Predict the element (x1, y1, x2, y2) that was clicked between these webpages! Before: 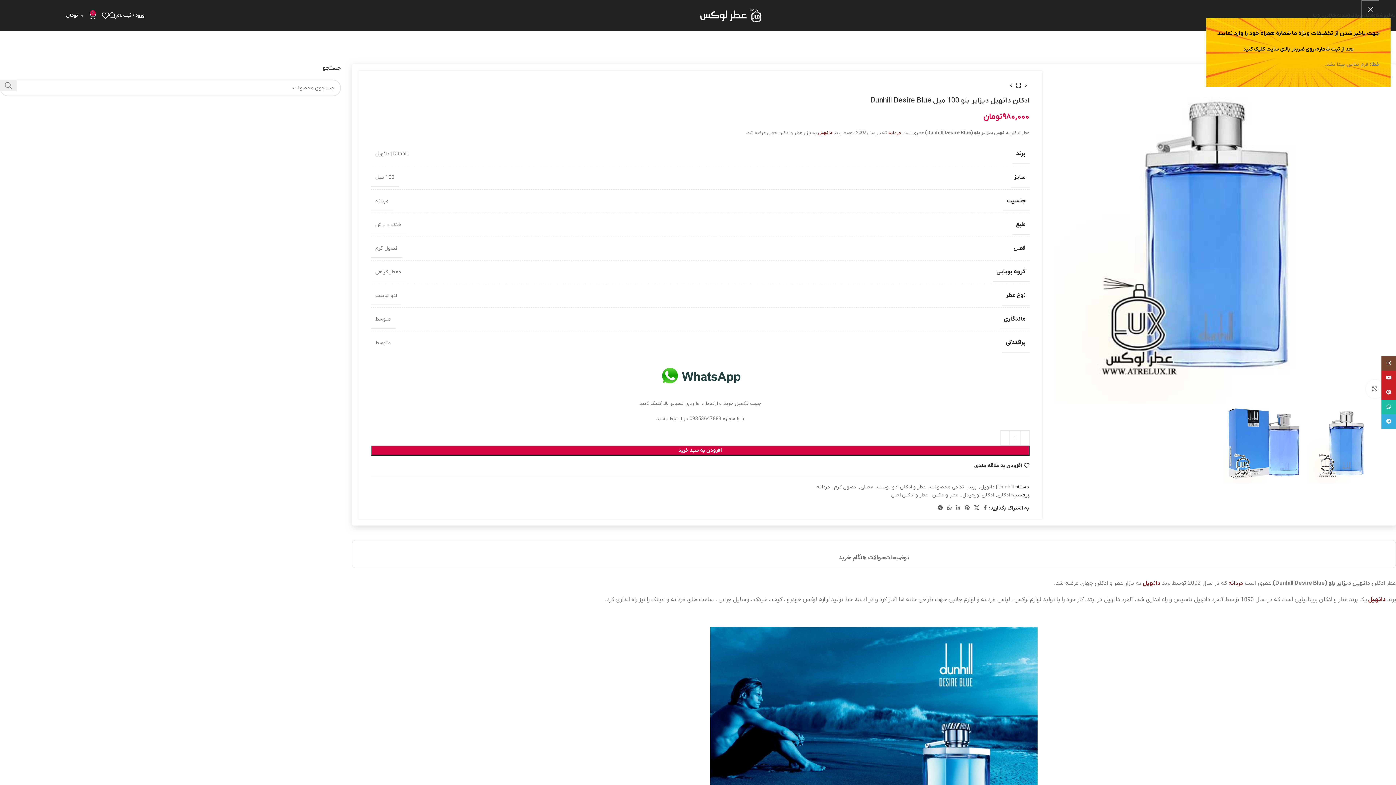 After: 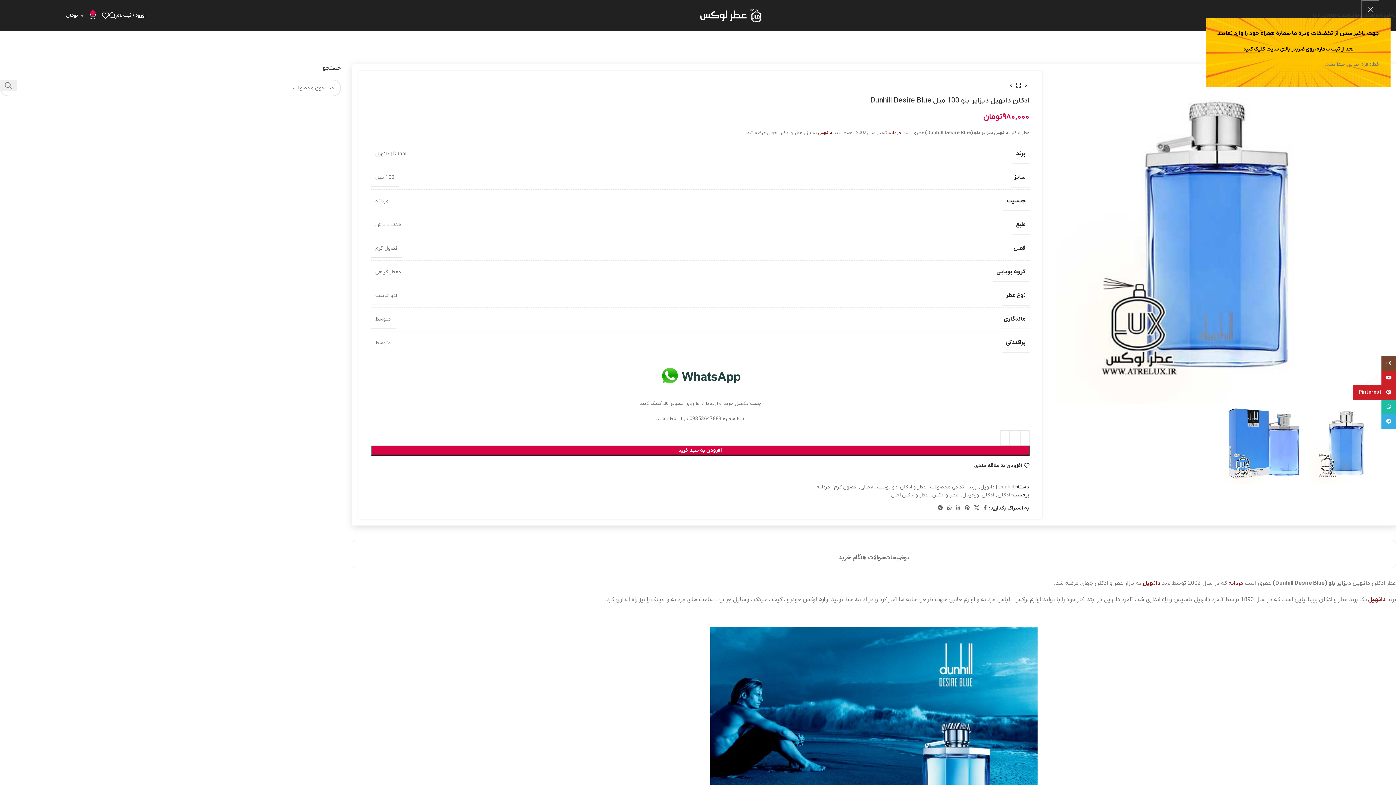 Action: bbox: (1381, 385, 1396, 400) label: لینک اجتماعی پینترست